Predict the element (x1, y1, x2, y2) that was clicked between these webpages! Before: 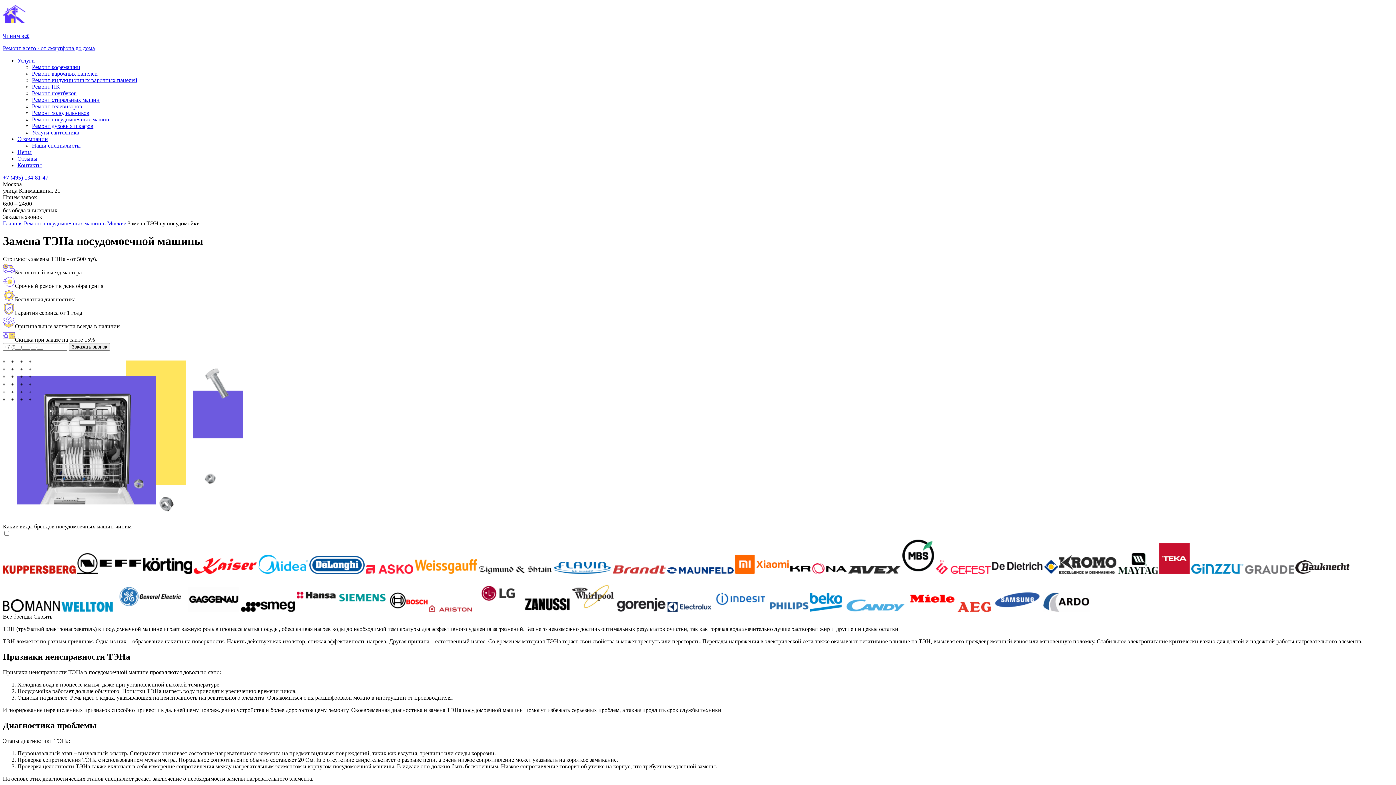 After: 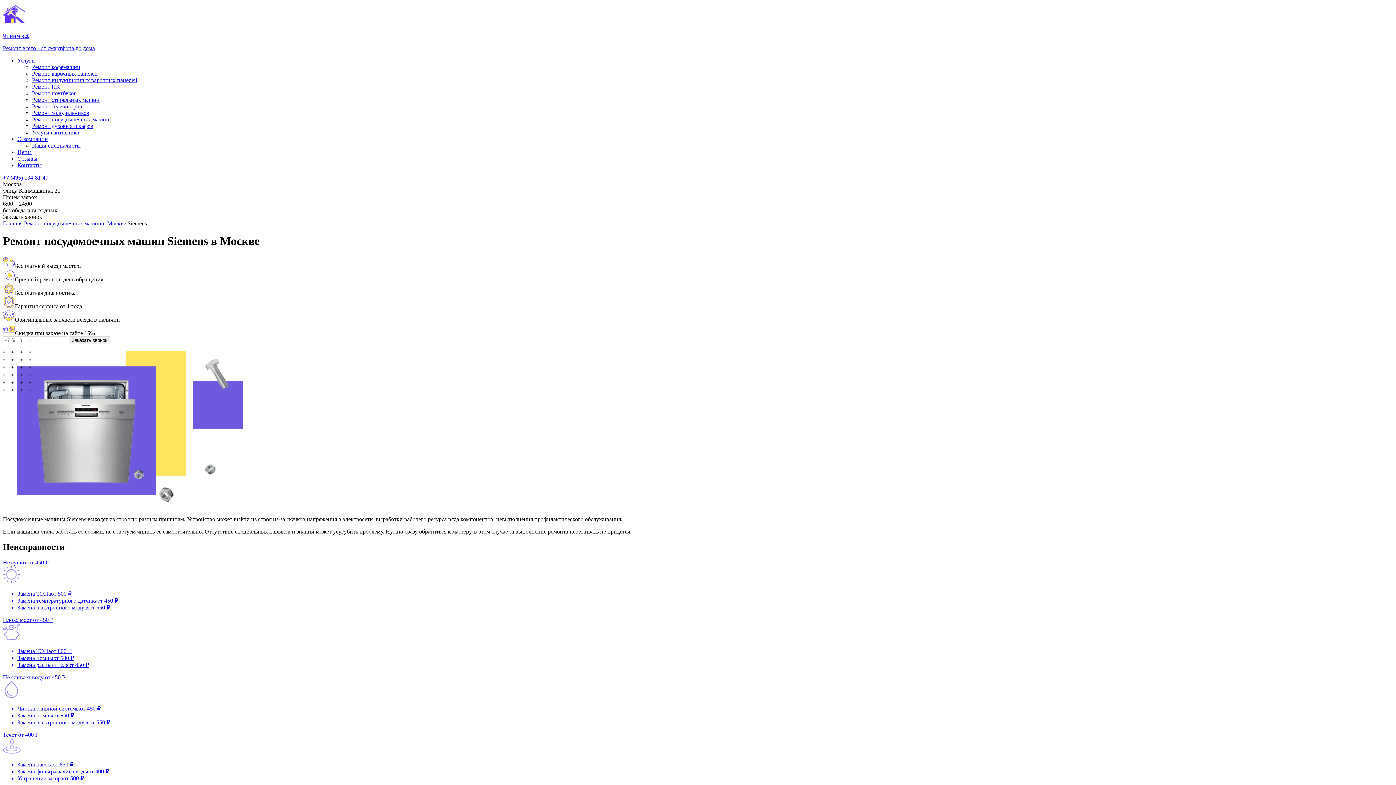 Action: bbox: (337, 607, 388, 613)